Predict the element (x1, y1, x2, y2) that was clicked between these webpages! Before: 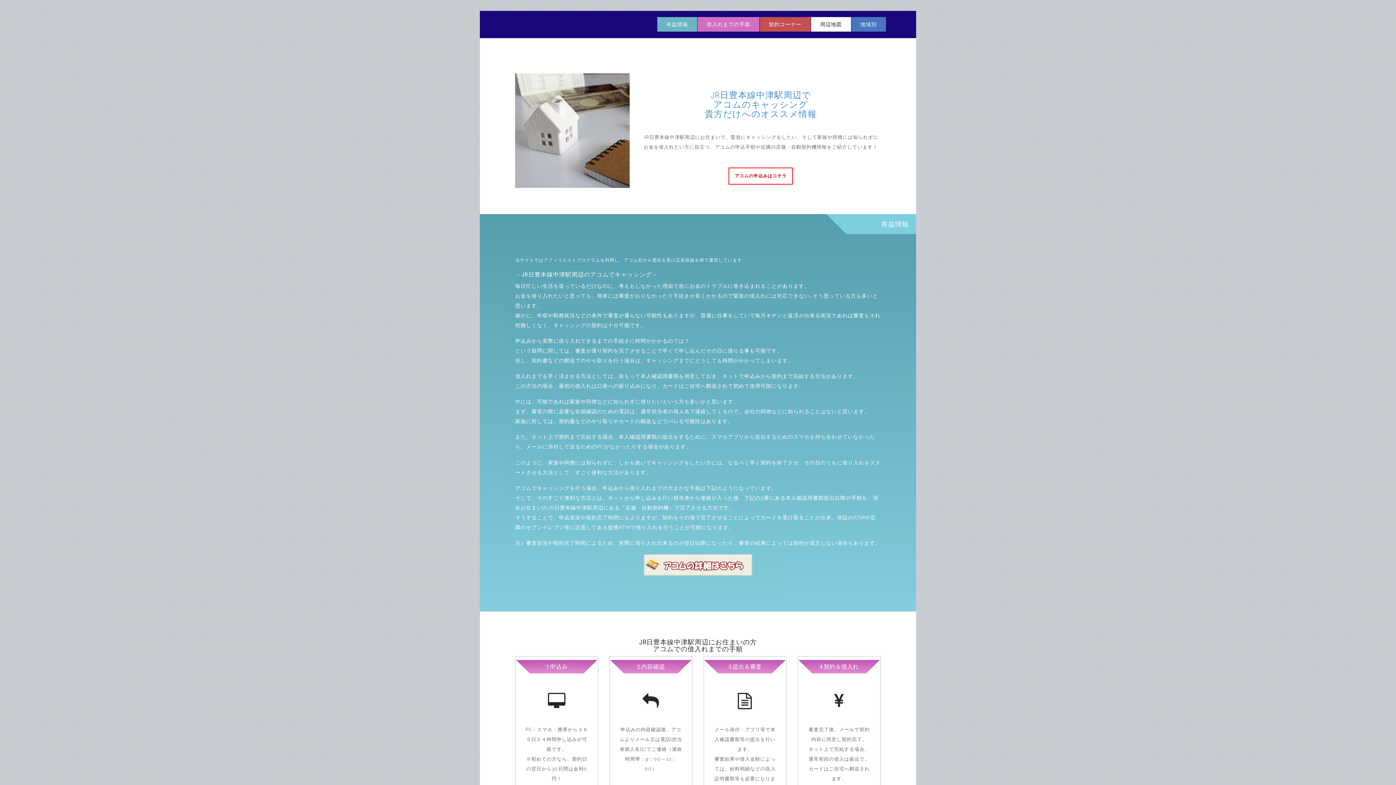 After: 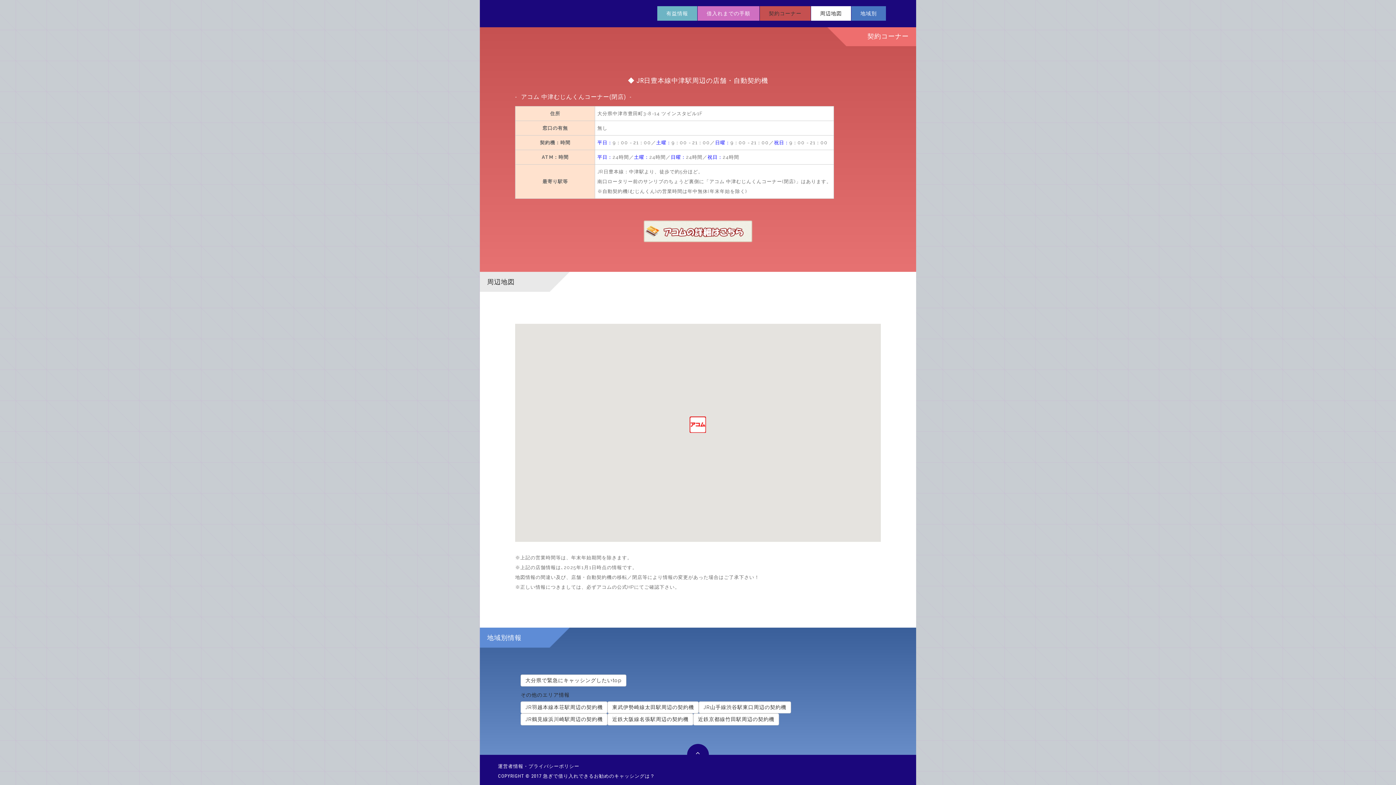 Action: label: 契約コーナー bbox: (759, 17, 810, 31)